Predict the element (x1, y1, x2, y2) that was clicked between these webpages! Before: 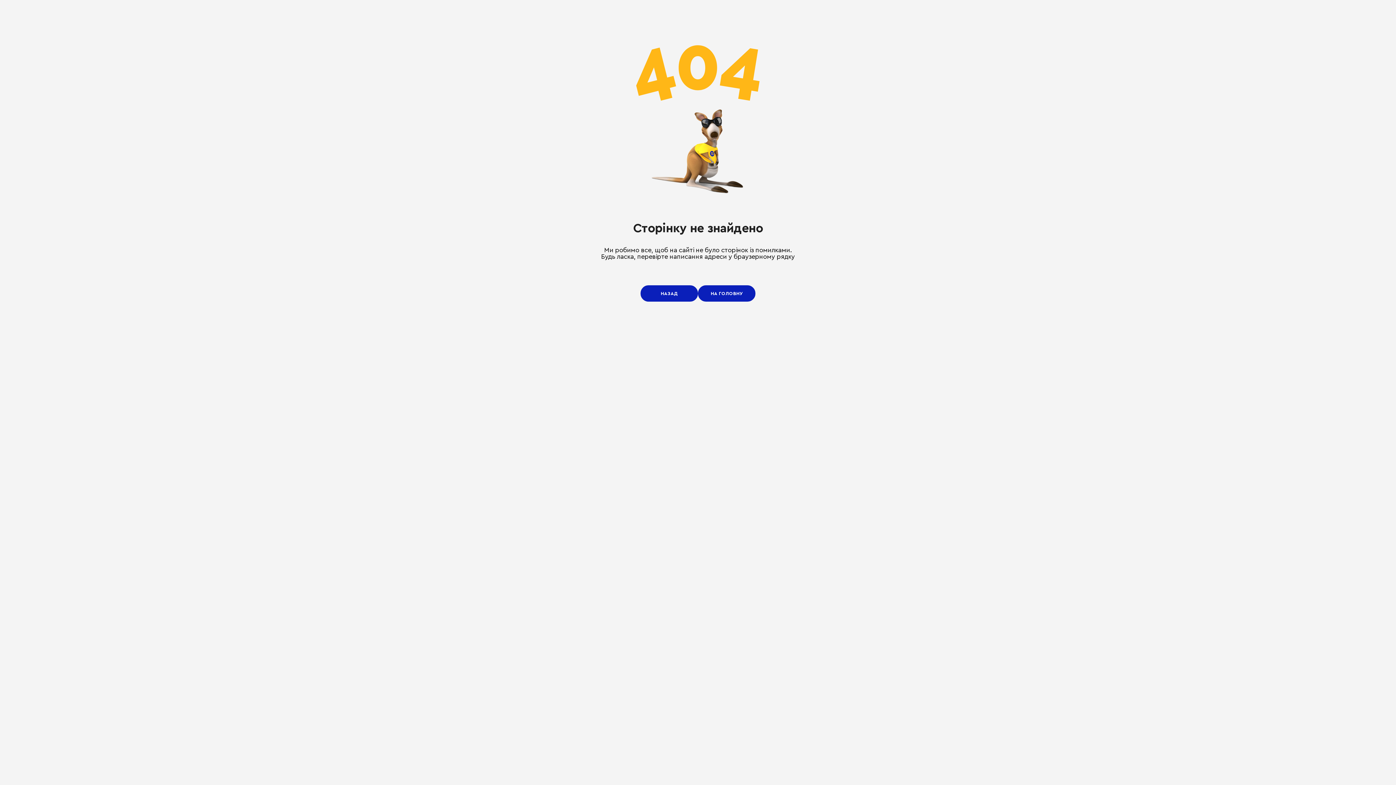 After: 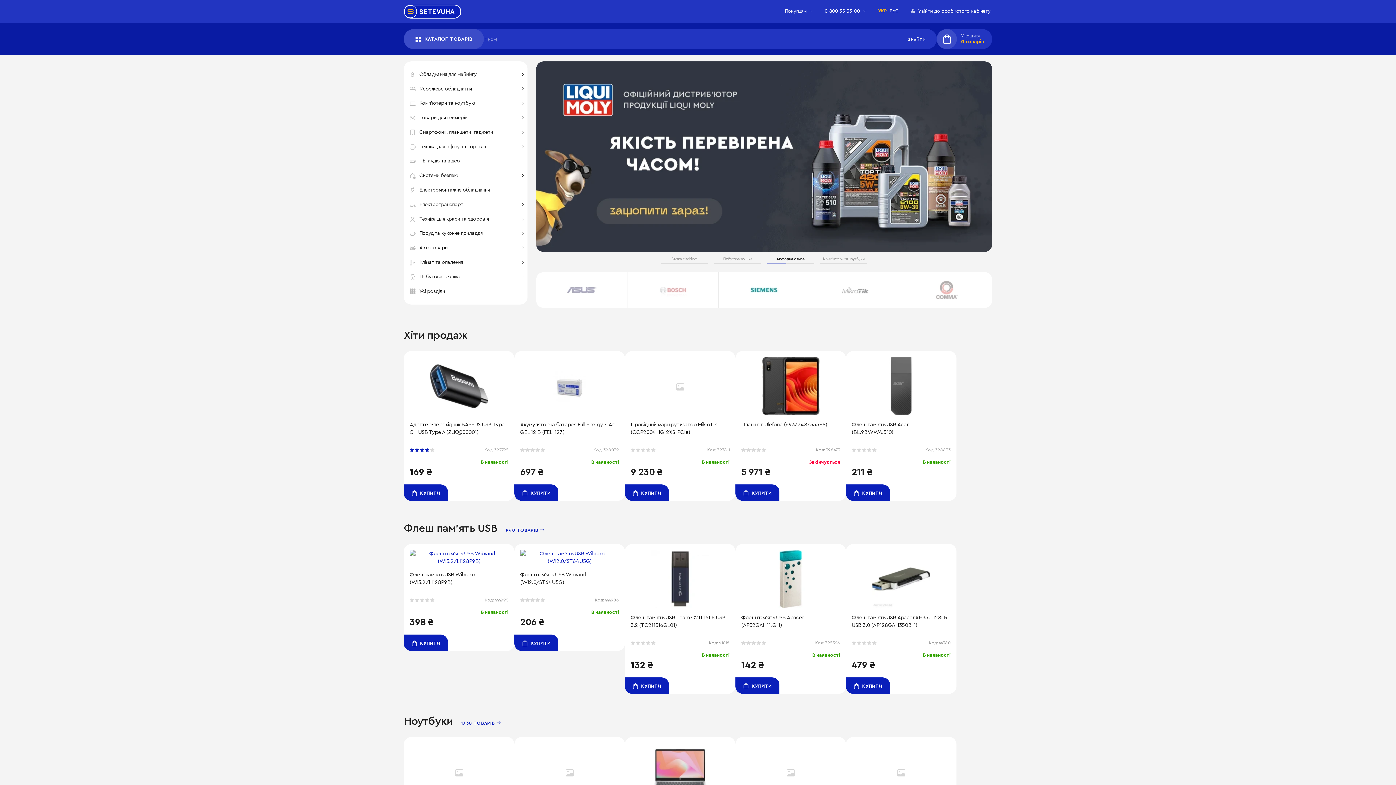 Action: bbox: (698, 285, 755, 301) label: НА ГОЛОВНУ